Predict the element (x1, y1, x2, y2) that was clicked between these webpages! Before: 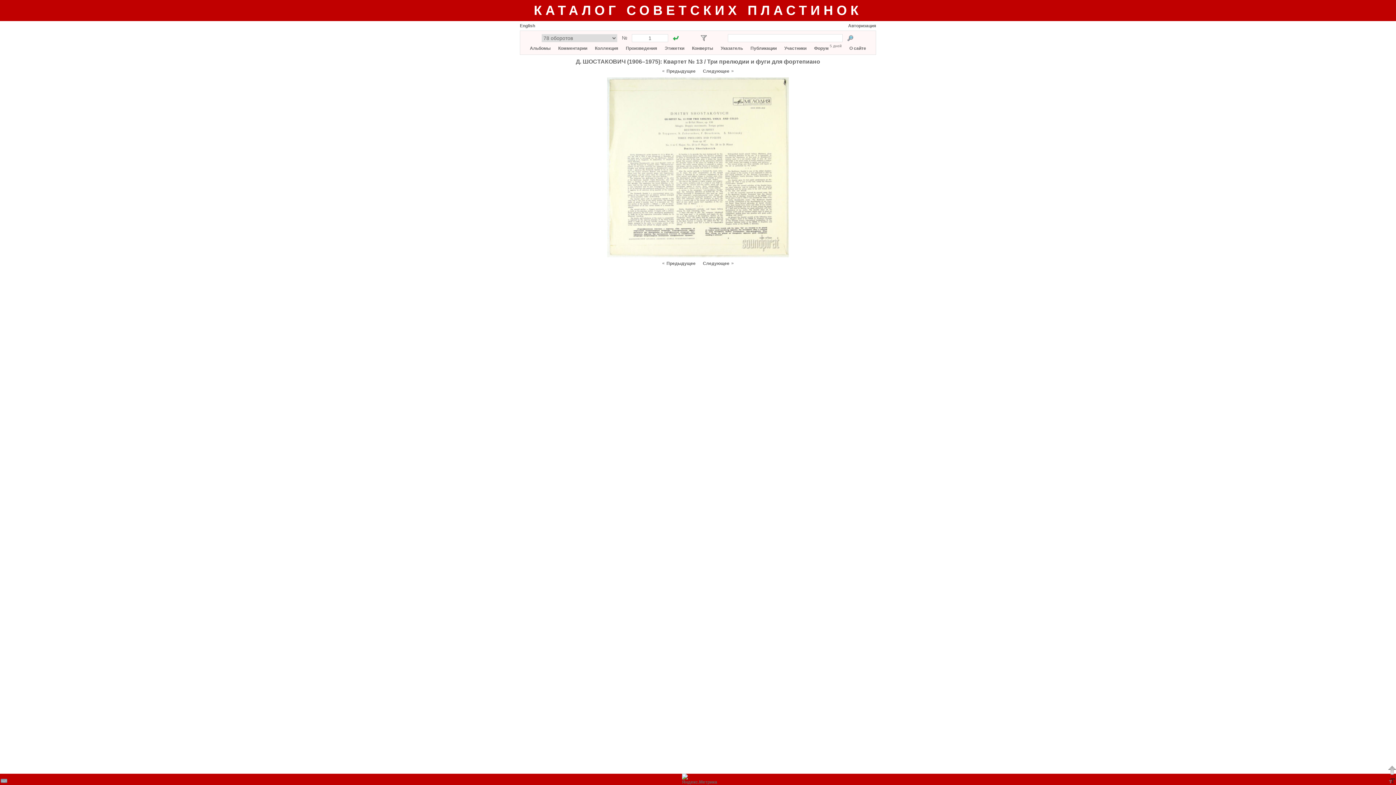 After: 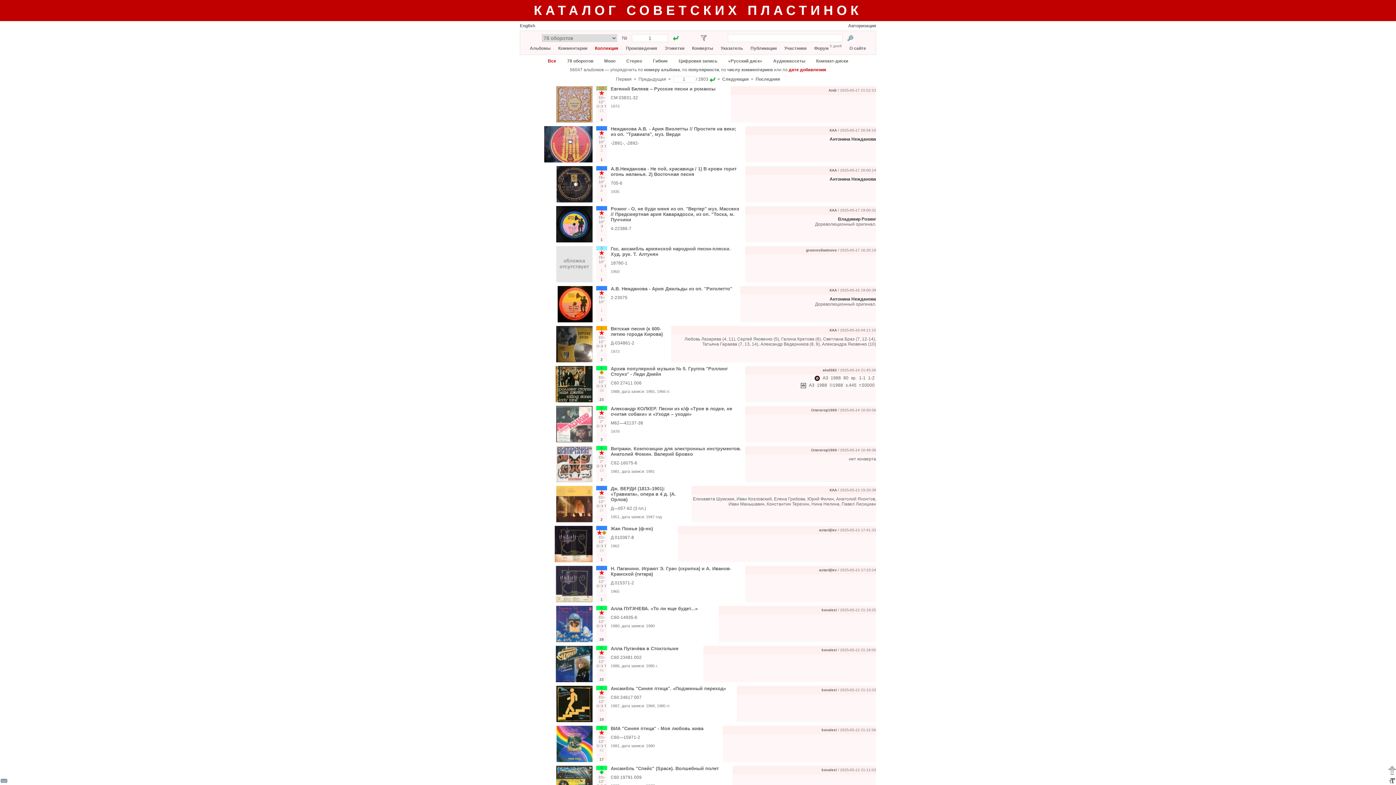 Action: label: Коллекция bbox: (595, 45, 618, 50)